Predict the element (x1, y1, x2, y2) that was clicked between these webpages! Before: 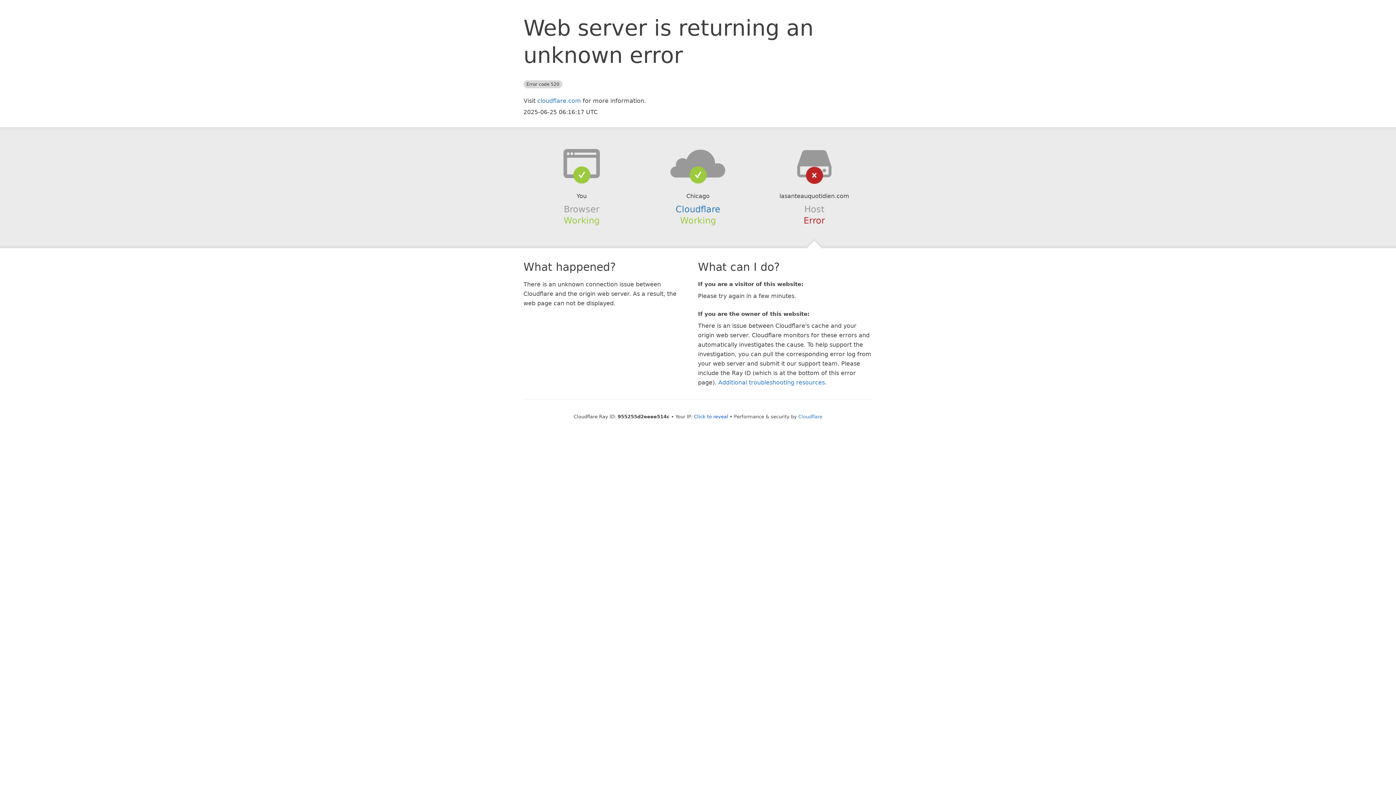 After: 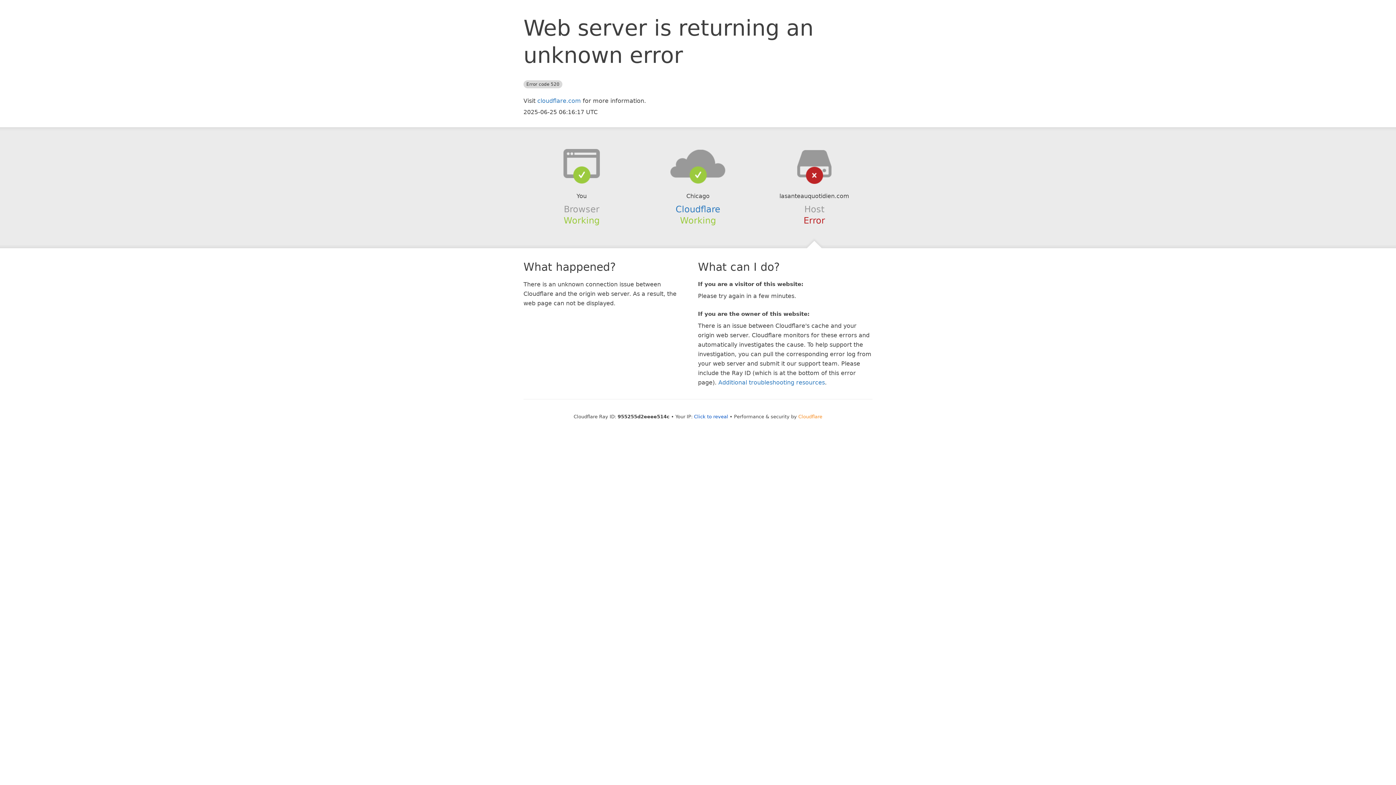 Action: bbox: (798, 414, 822, 419) label: Cloudflare